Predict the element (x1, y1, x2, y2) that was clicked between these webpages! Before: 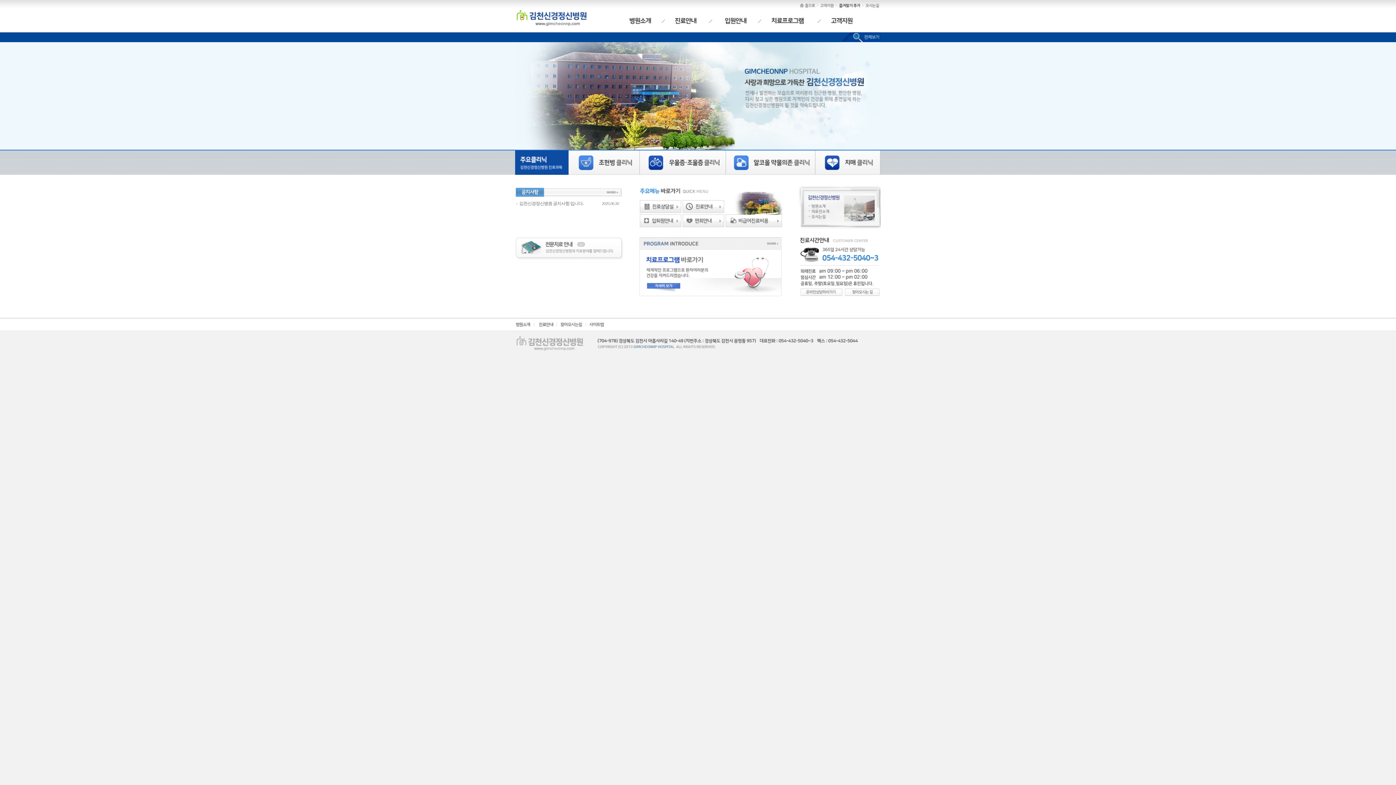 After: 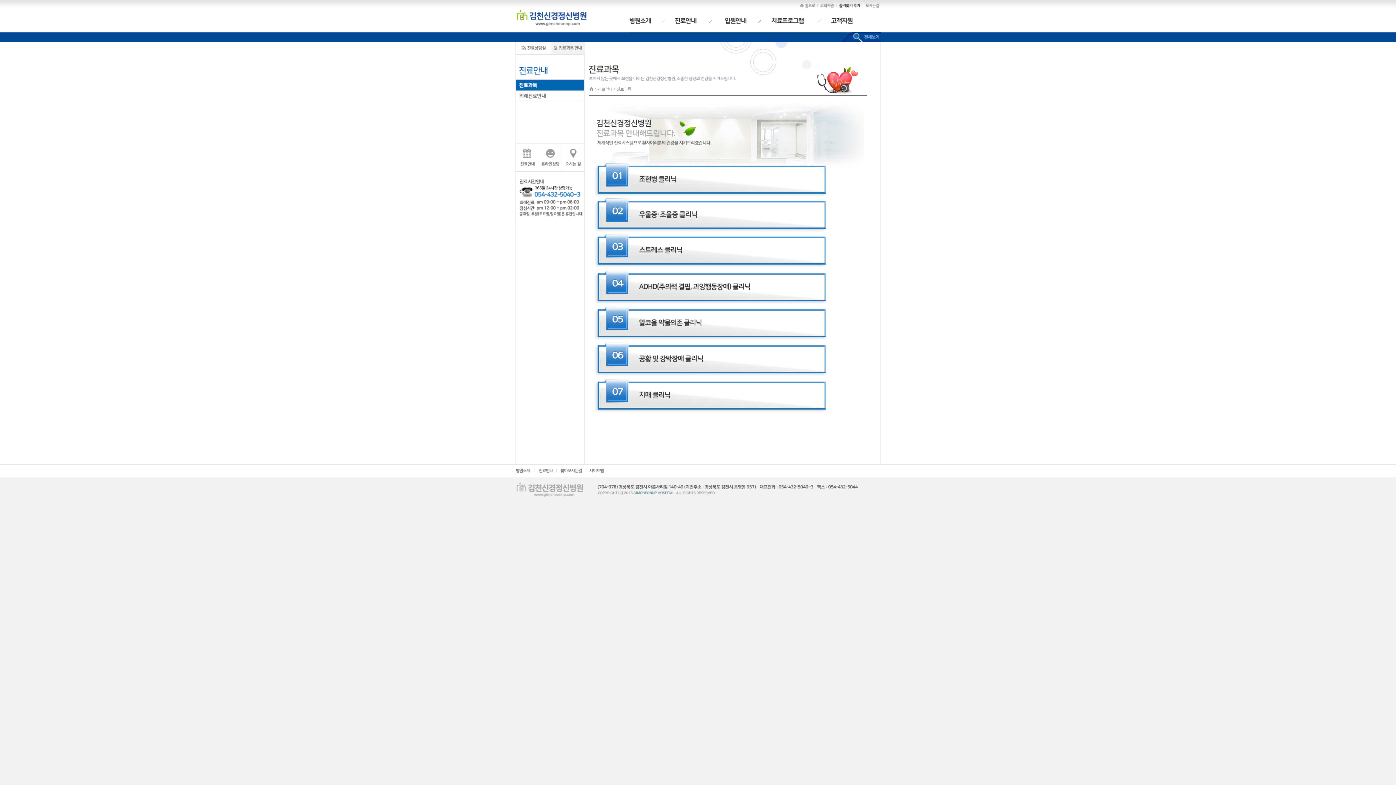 Action: bbox: (640, 170, 726, 176)